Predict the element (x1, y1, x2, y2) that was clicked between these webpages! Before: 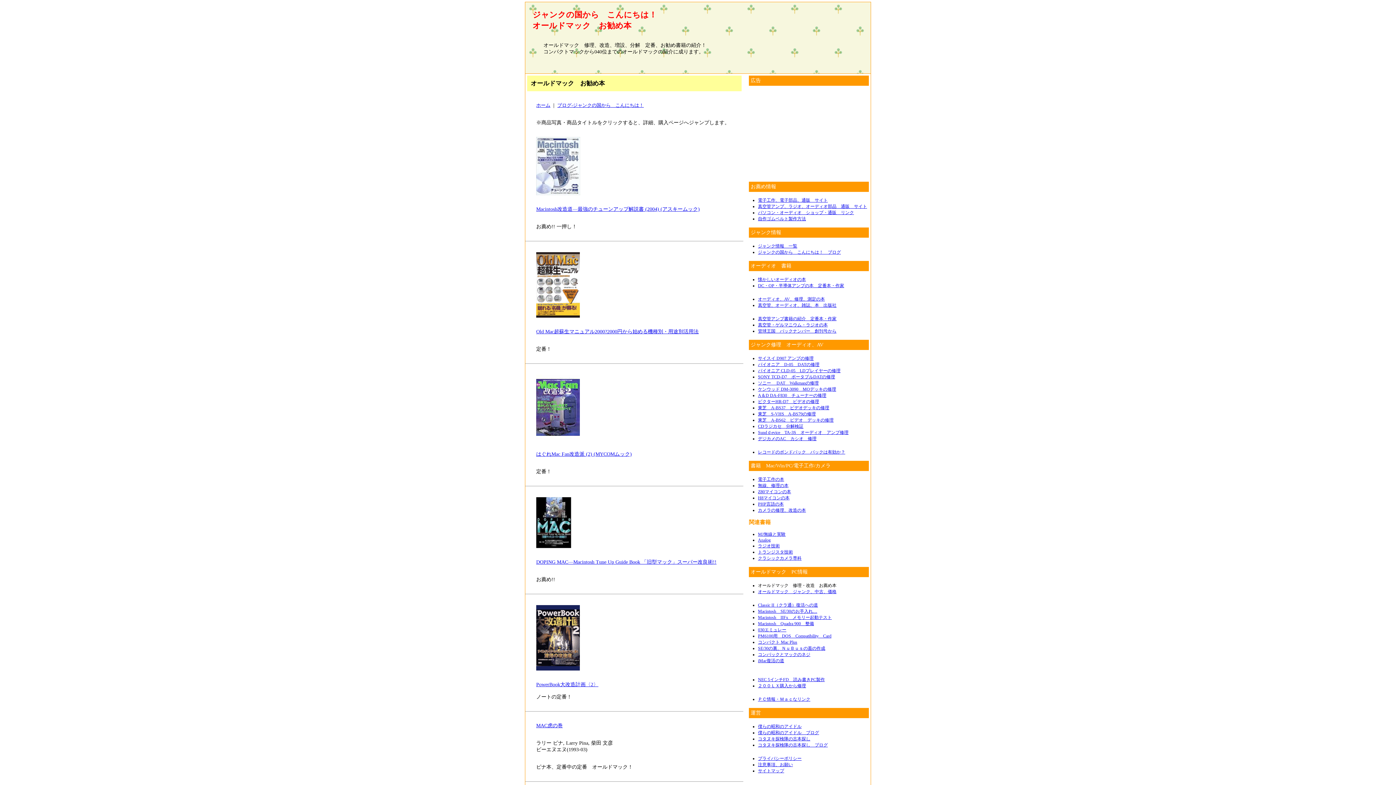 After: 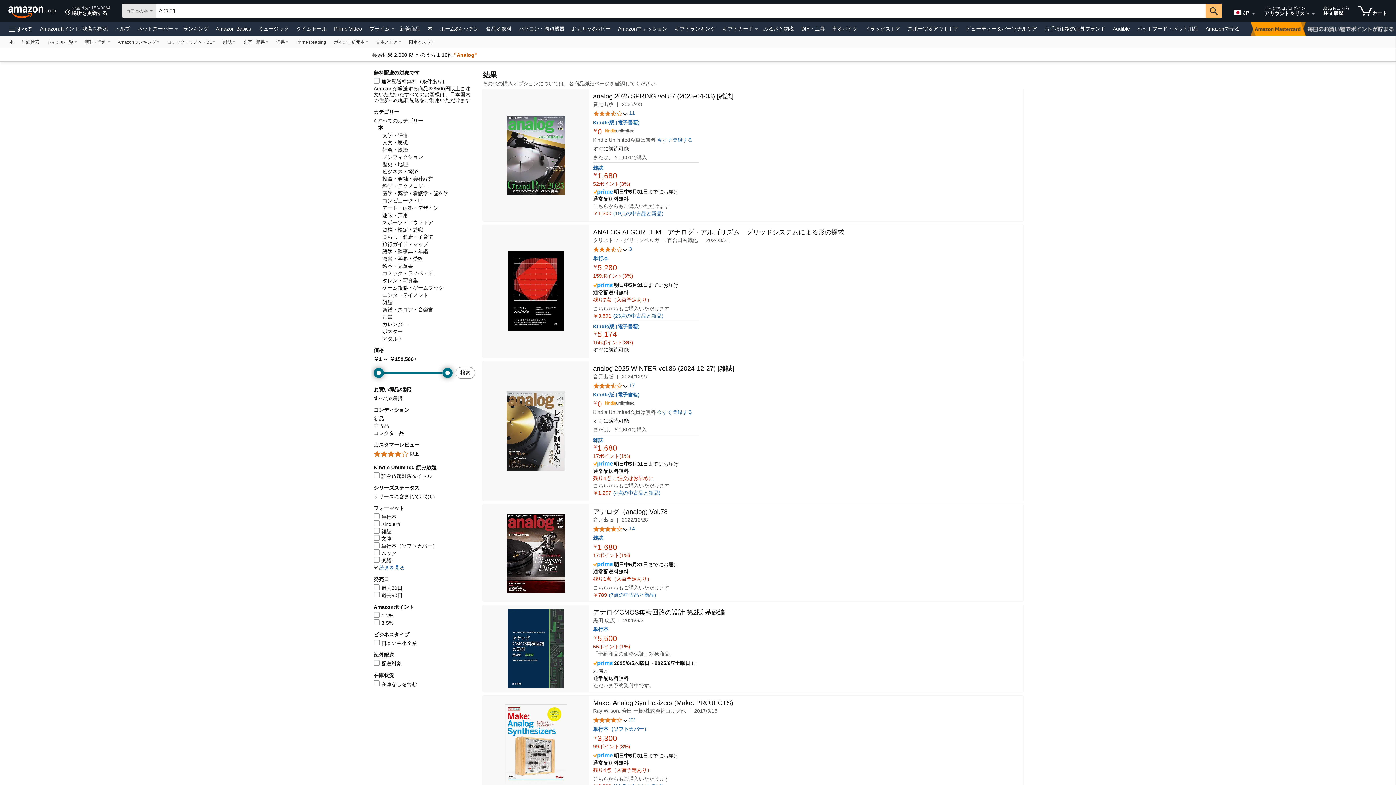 Action: bbox: (758, 537, 770, 542) label: Analog